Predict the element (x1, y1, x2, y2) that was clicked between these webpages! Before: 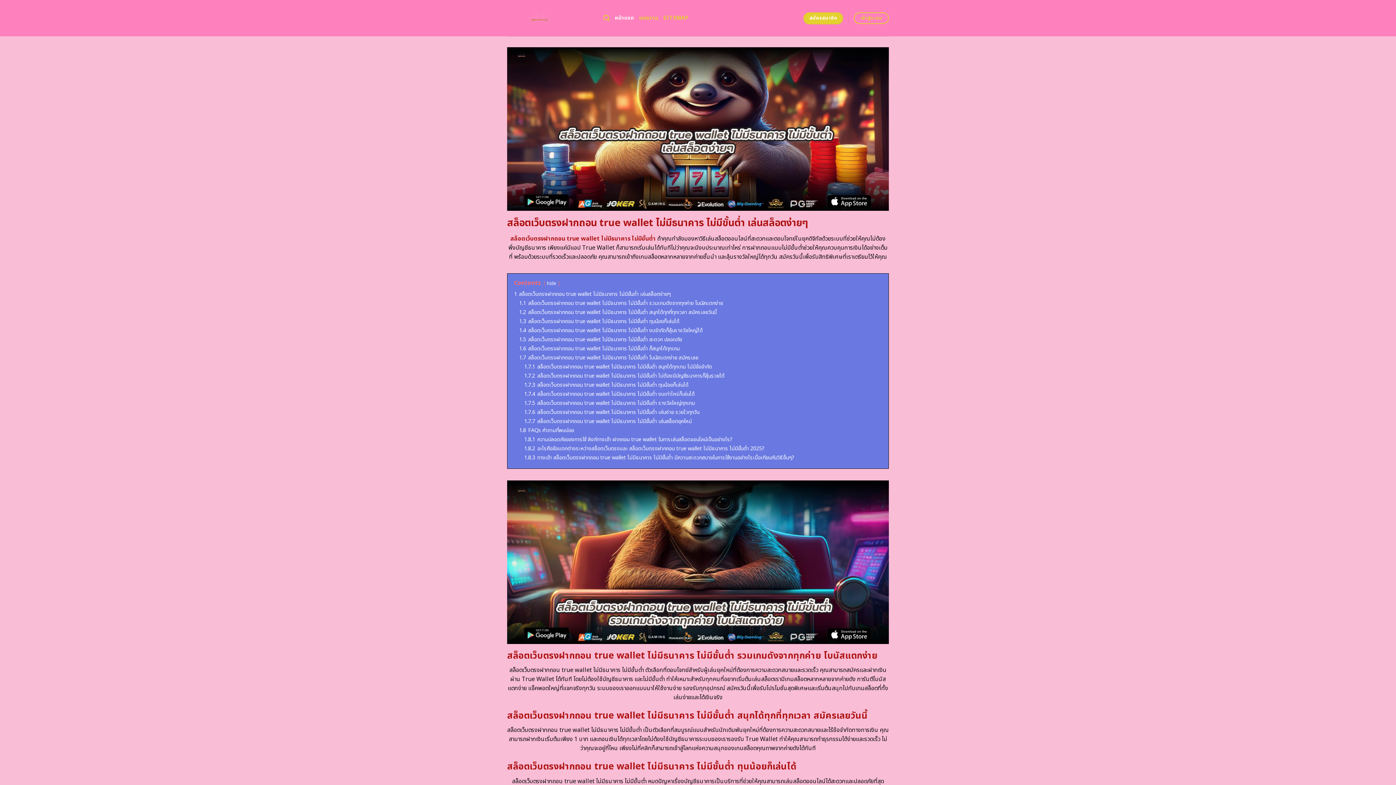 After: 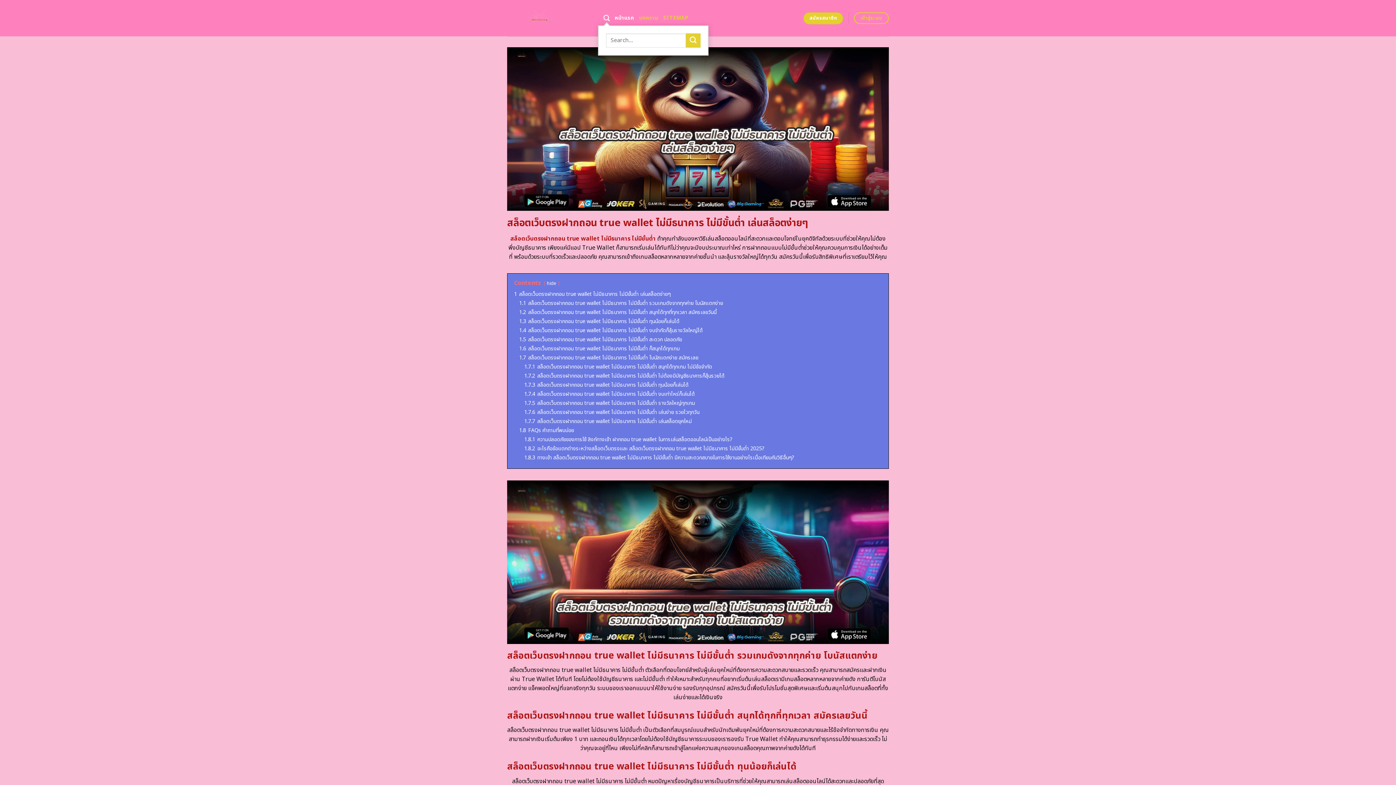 Action: label: Search bbox: (603, 10, 609, 25)